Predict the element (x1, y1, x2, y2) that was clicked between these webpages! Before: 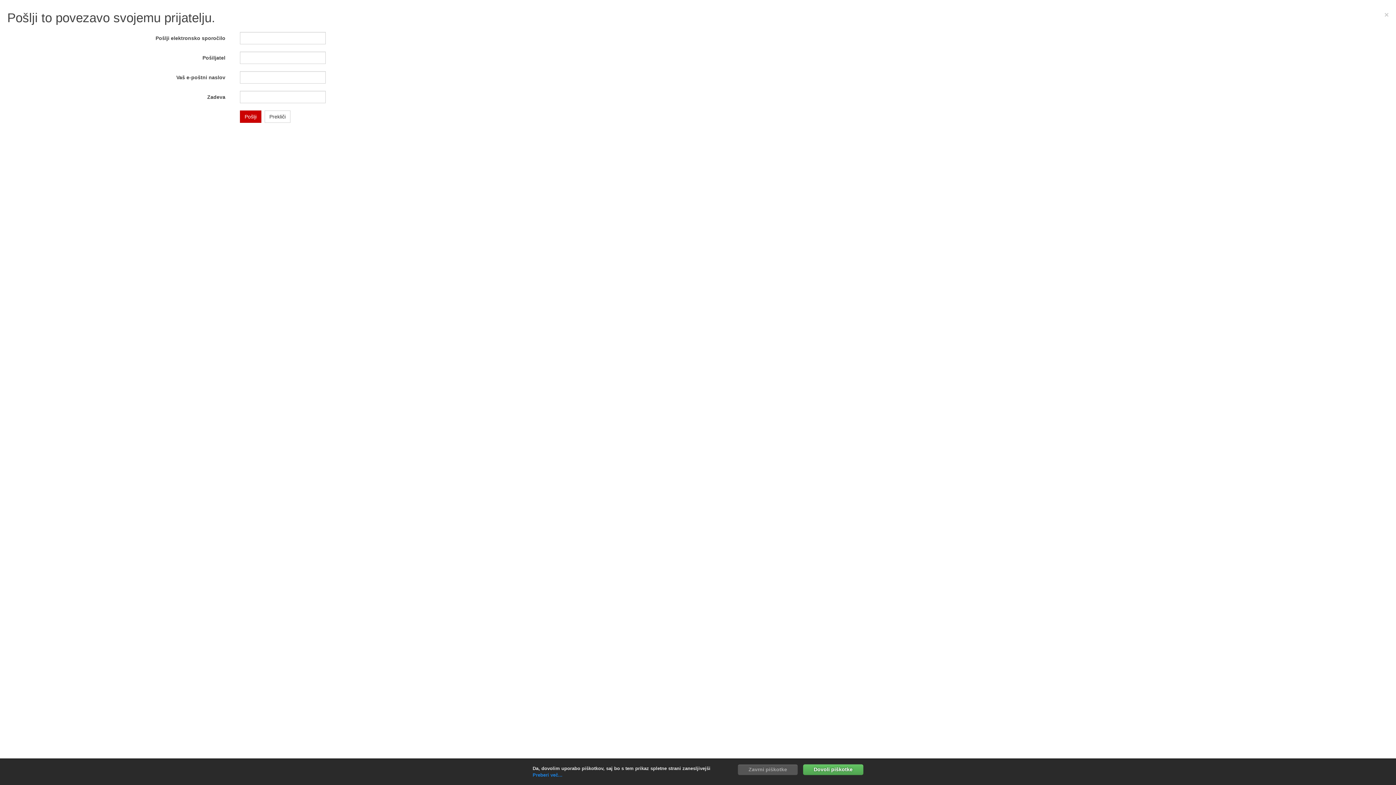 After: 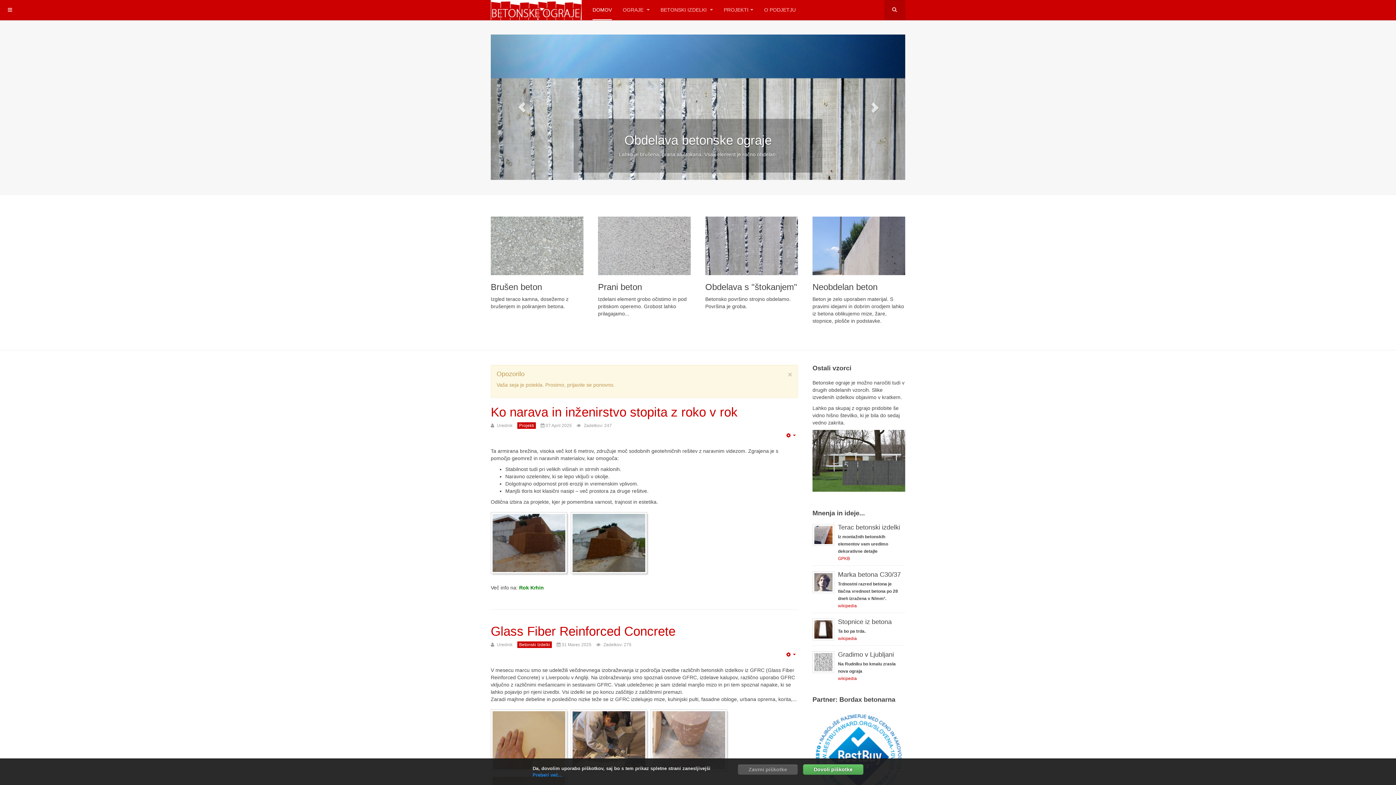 Action: bbox: (239, 110, 261, 122) label: Pošlji